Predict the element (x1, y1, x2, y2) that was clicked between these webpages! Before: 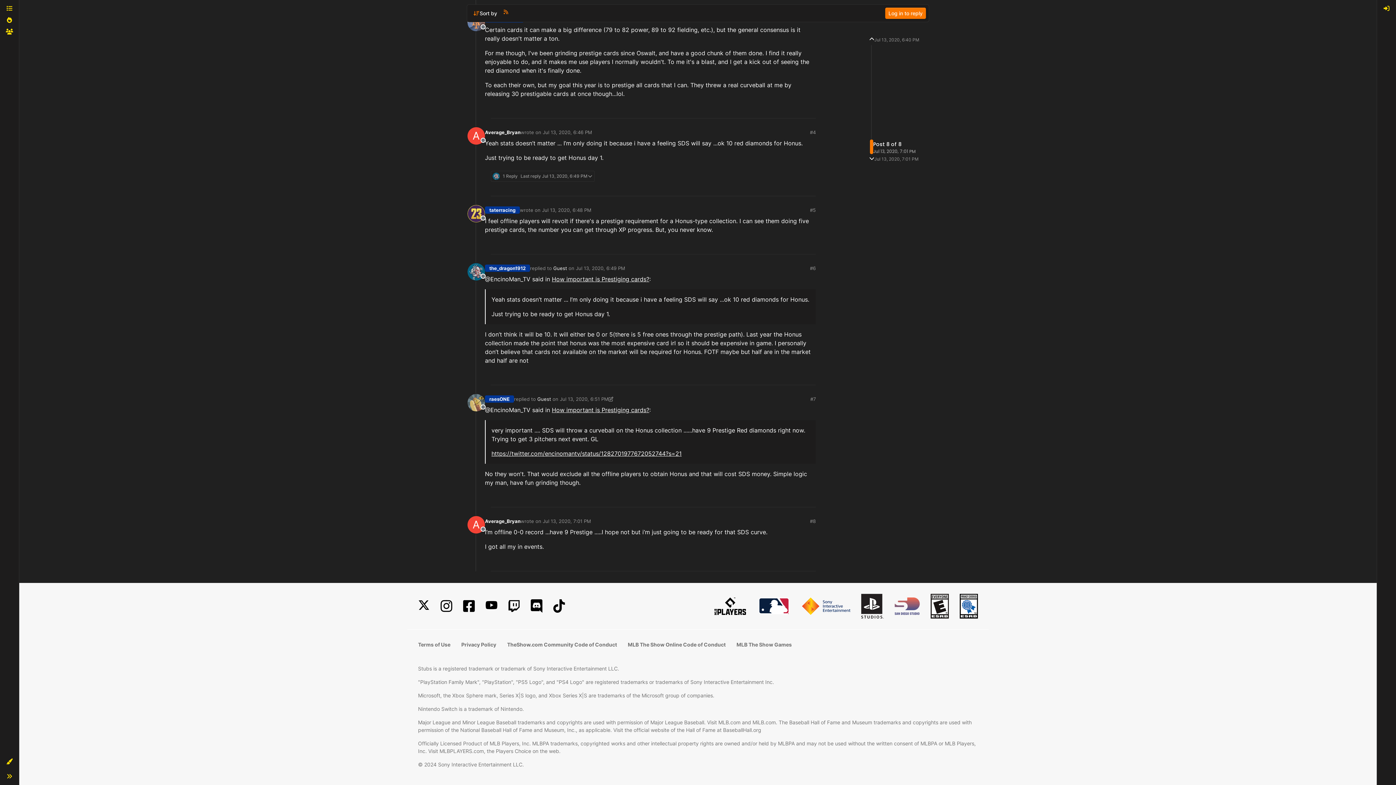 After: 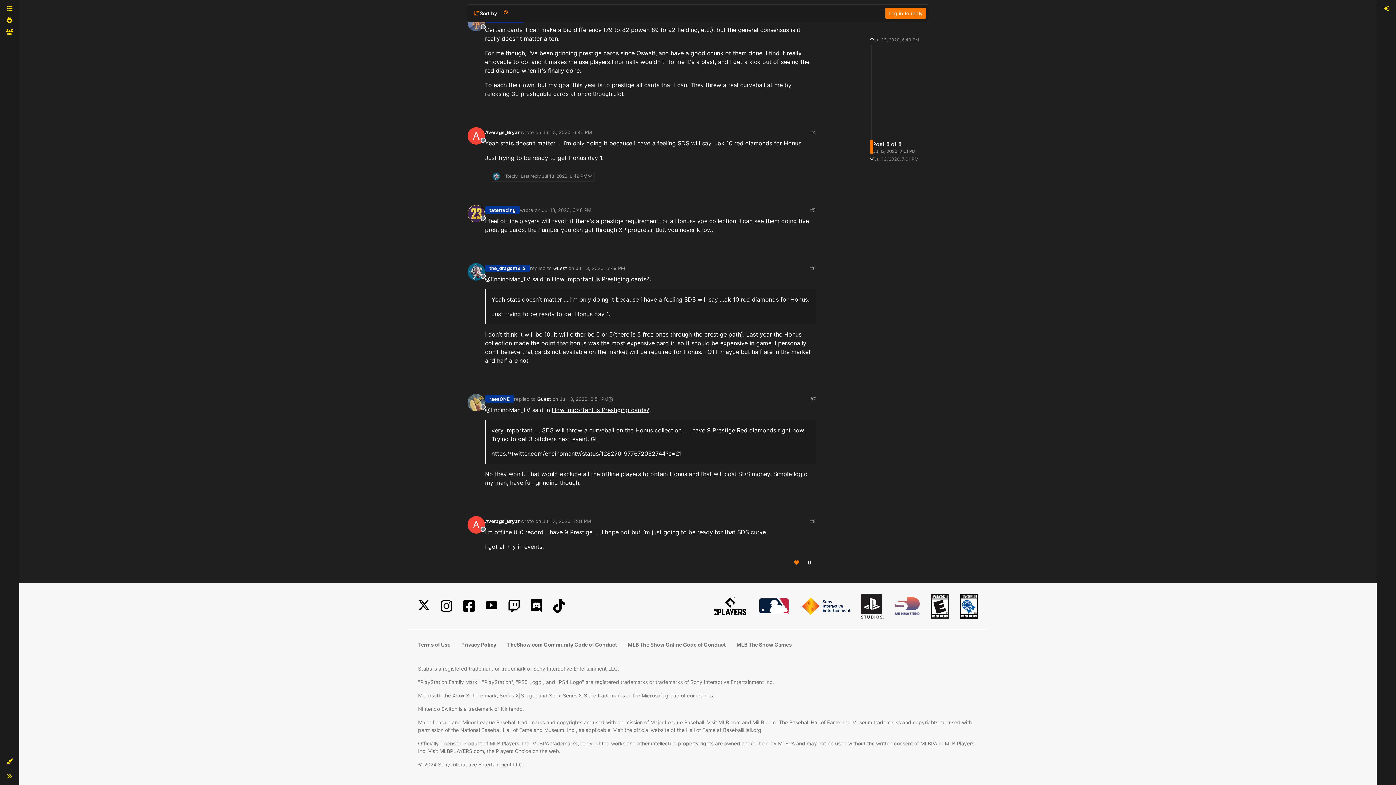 Action: bbox: (542, 518, 591, 524) label: Jul 13, 2020, 7:01 PM